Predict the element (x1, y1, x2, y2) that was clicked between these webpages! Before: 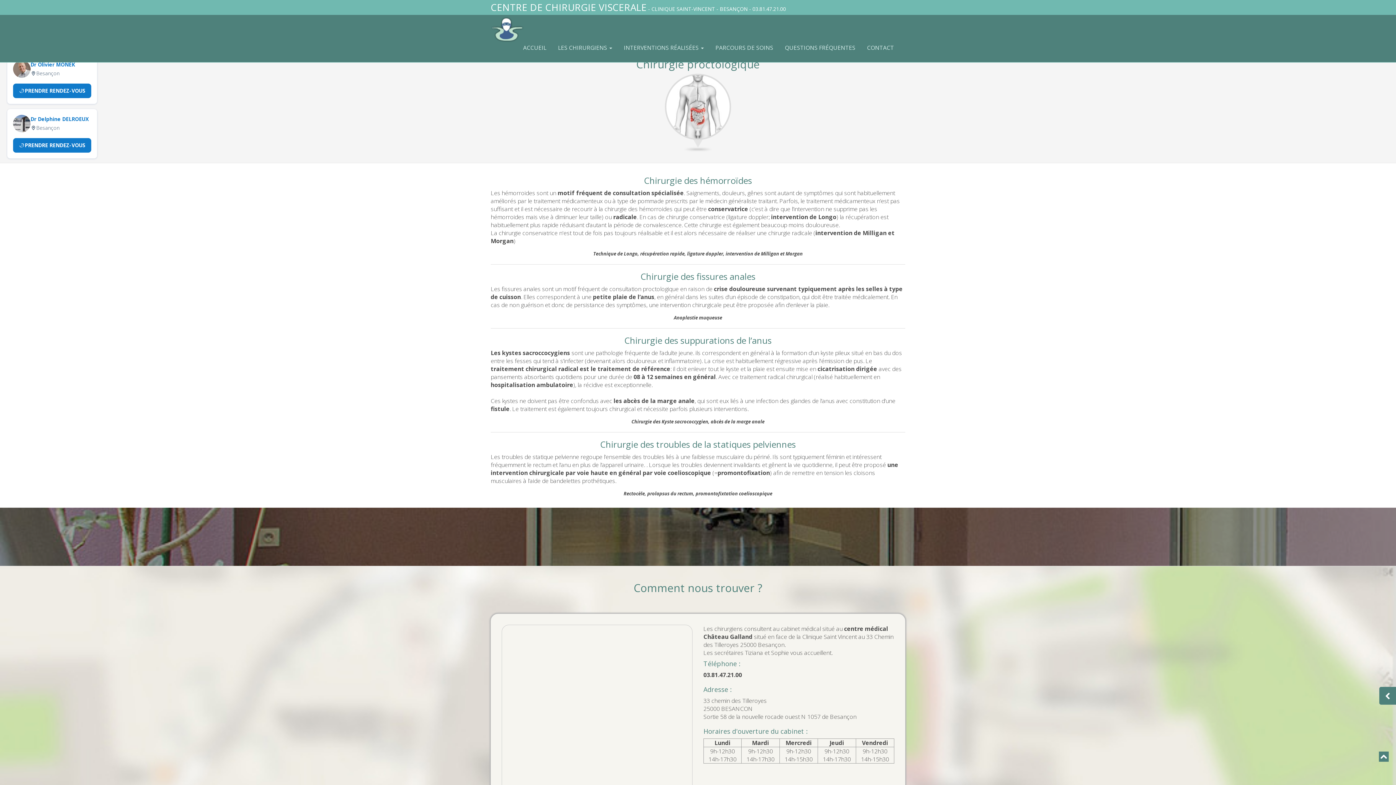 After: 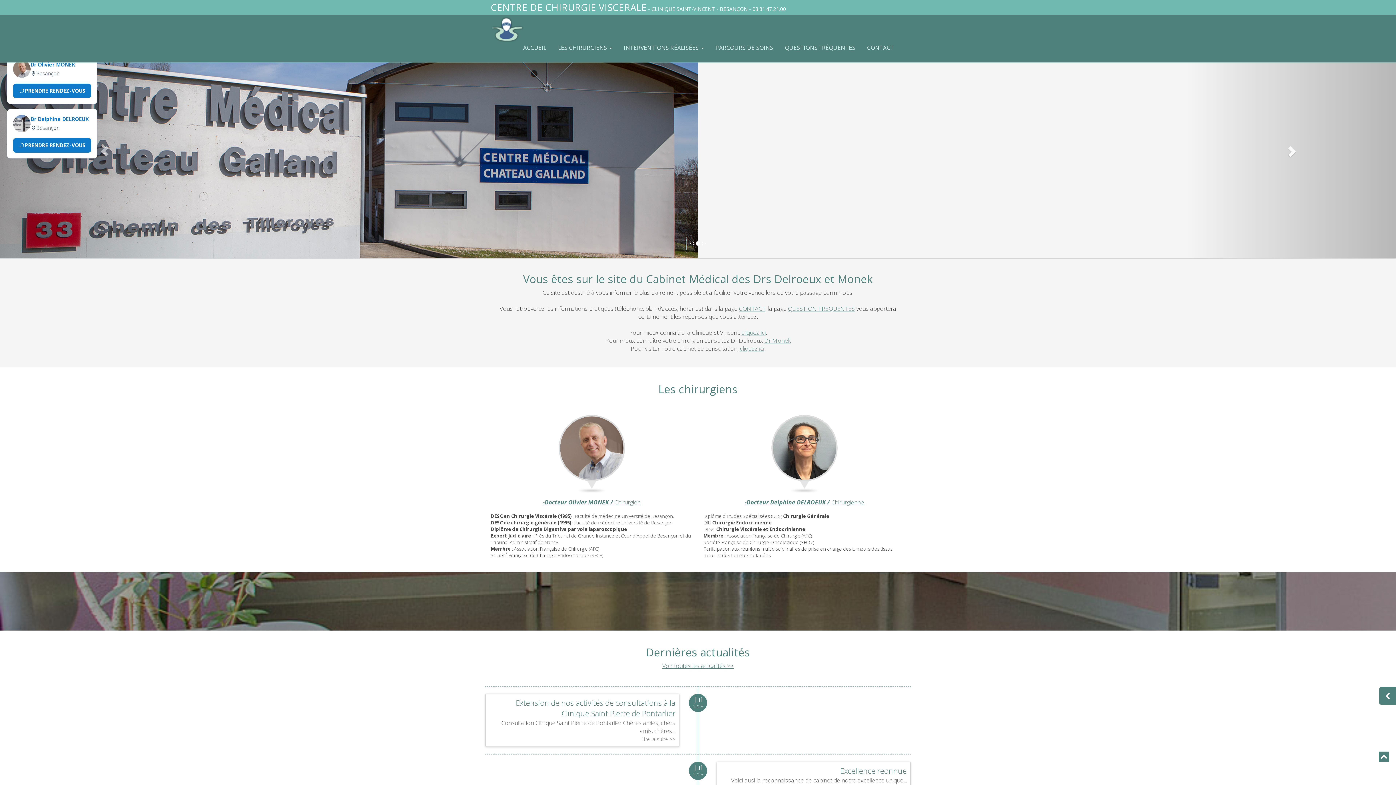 Action: bbox: (518, 41, 551, 53) label: ACCUEIL